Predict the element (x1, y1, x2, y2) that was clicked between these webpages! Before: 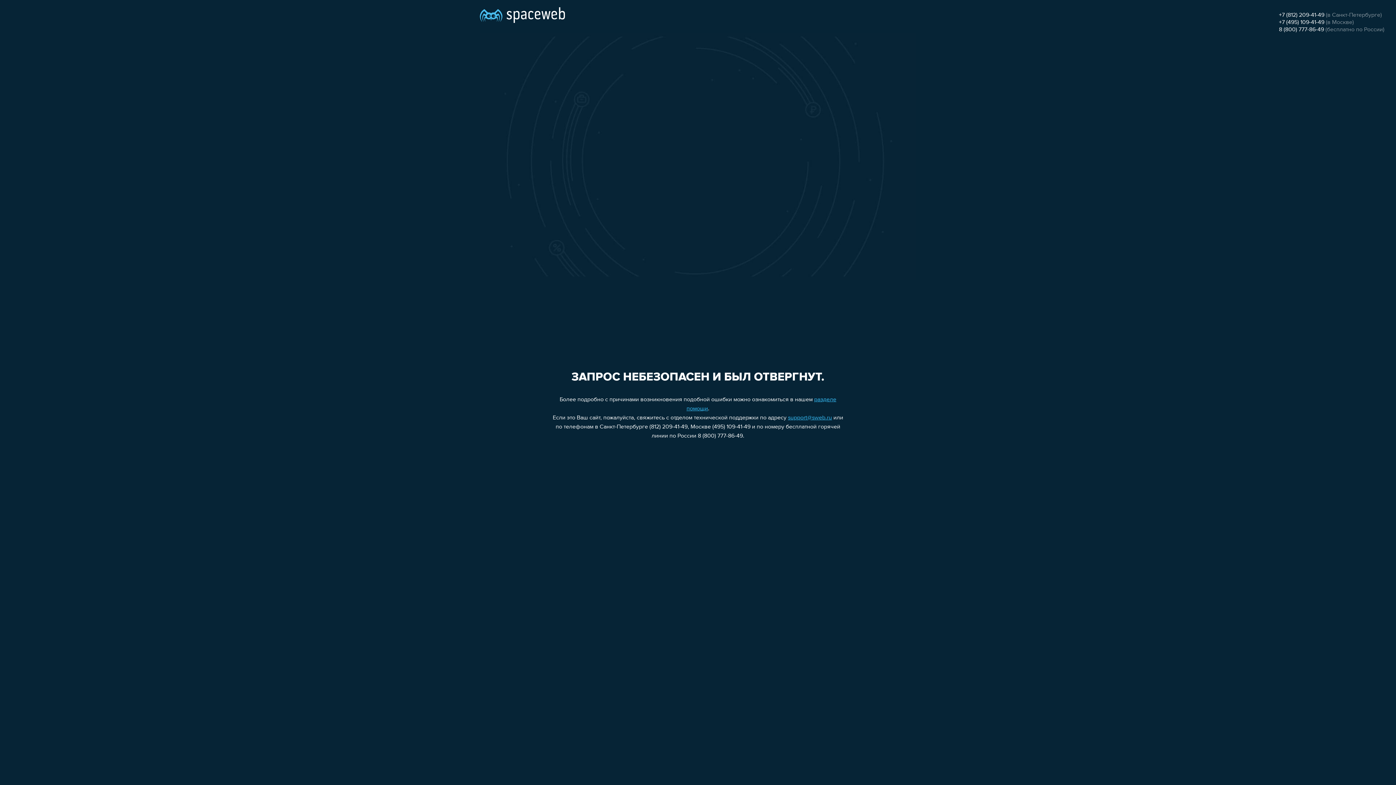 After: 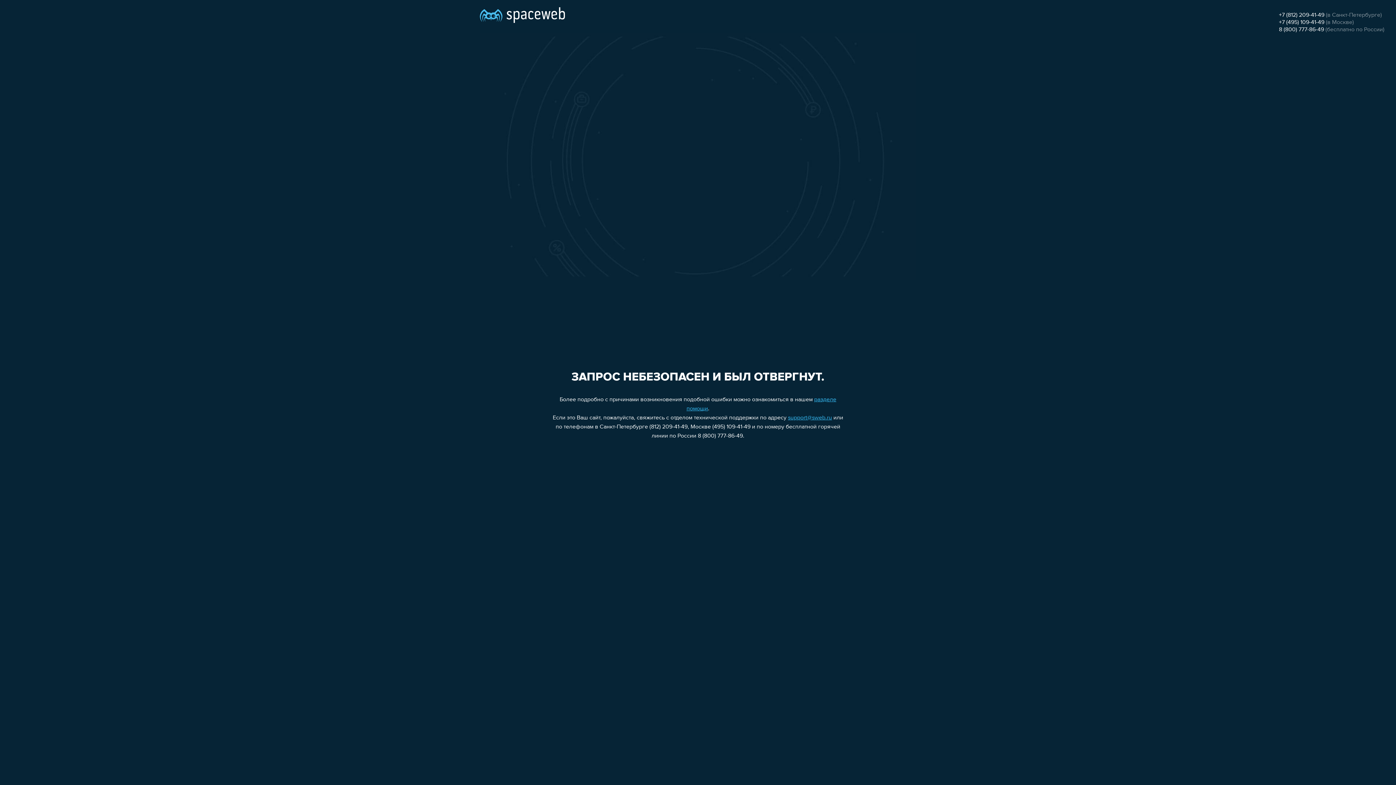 Action: label: +7 (812) 209-41-49 bbox: (1279, 12, 1324, 18)